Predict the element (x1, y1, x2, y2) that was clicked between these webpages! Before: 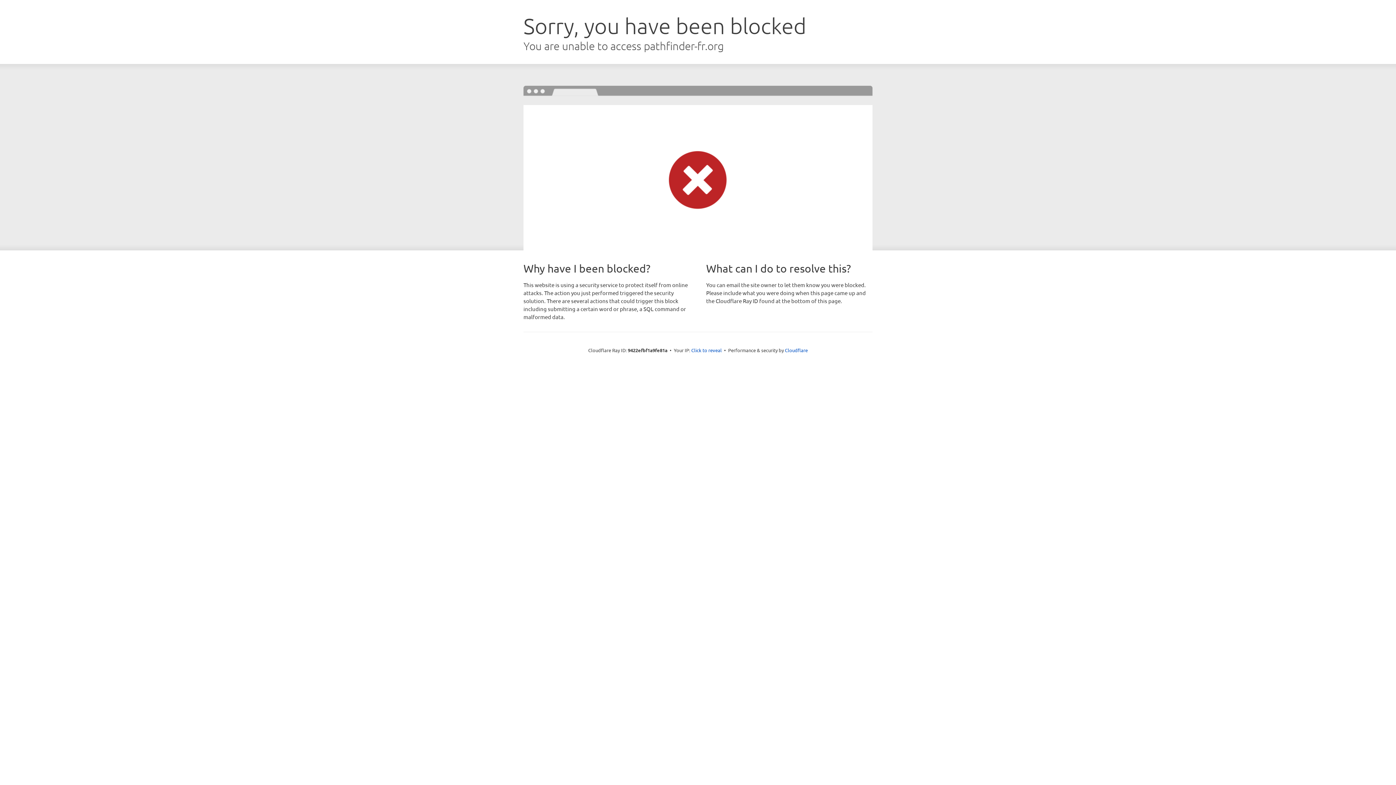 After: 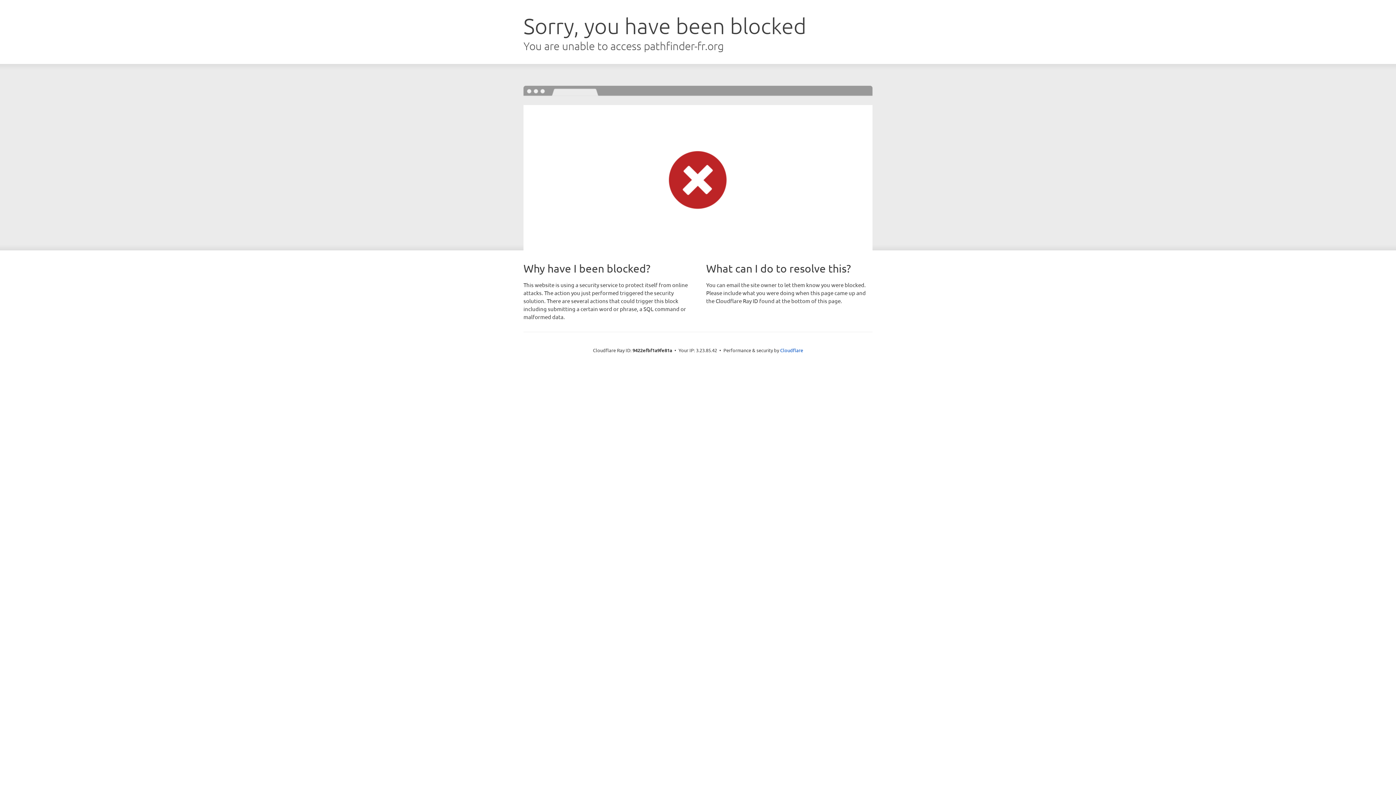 Action: bbox: (691, 346, 722, 353) label: Click to reveal